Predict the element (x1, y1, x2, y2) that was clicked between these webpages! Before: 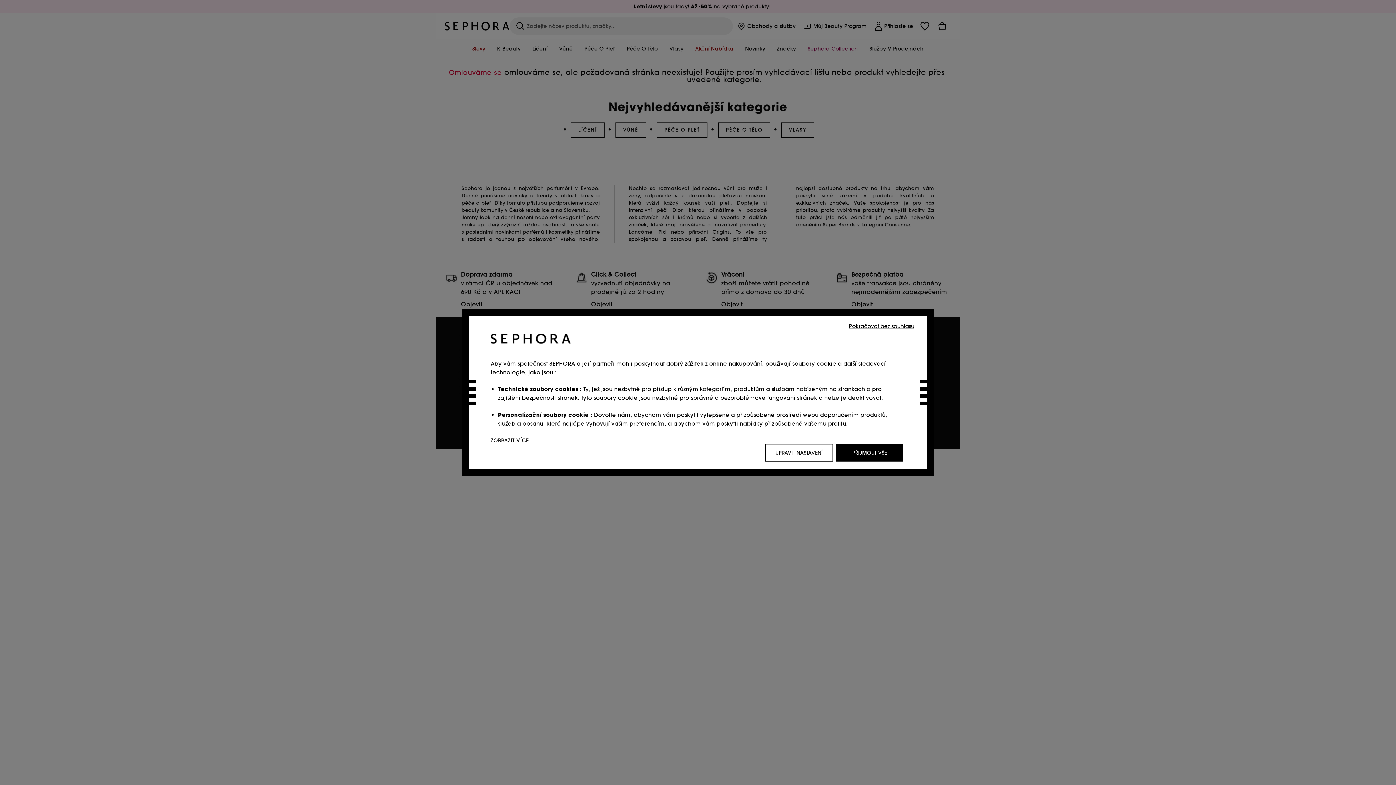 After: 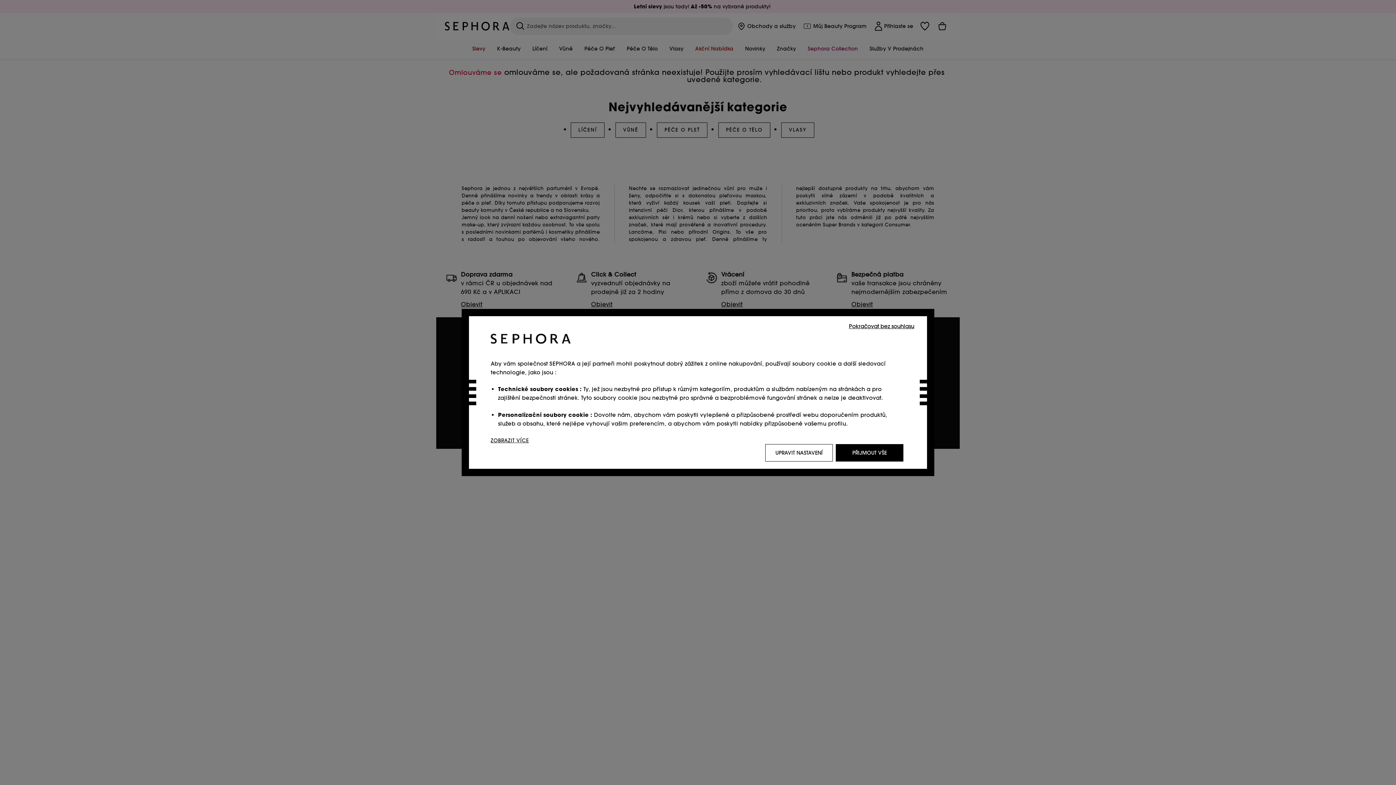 Action: bbox: (765, 444, 833, 461) label: UPRAVIT NASTAVENÍ